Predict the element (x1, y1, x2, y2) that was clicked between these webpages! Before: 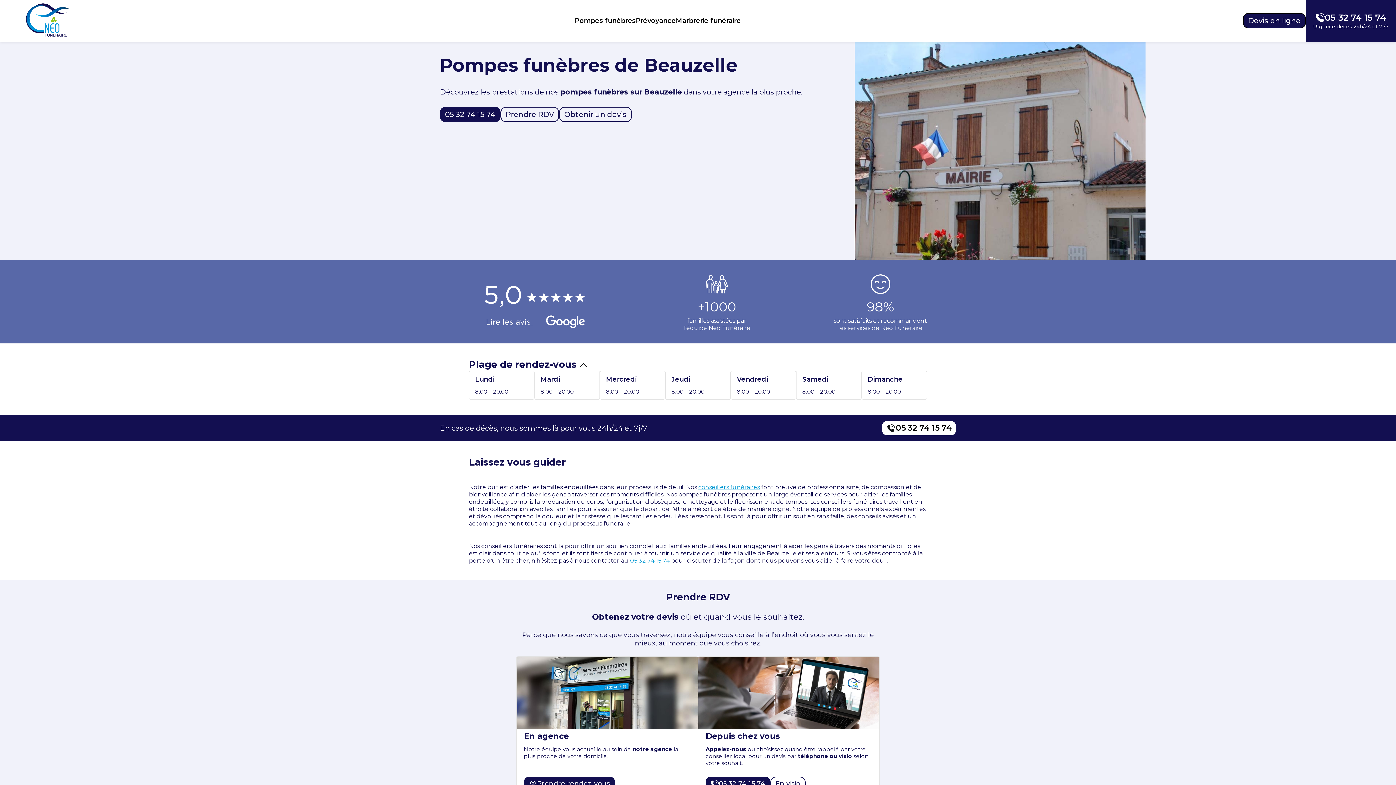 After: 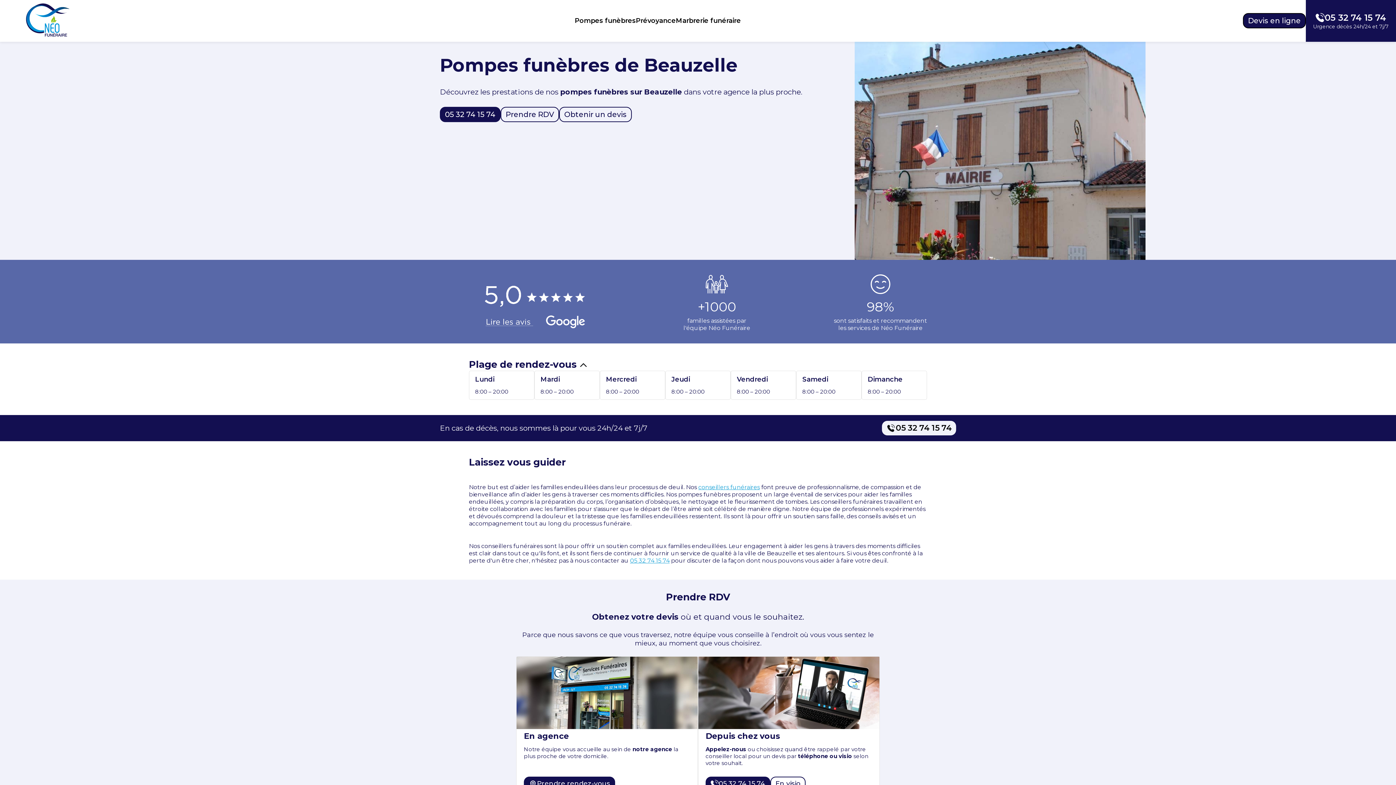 Action: label: 05 32 74 15 74 bbox: (882, 421, 956, 435)